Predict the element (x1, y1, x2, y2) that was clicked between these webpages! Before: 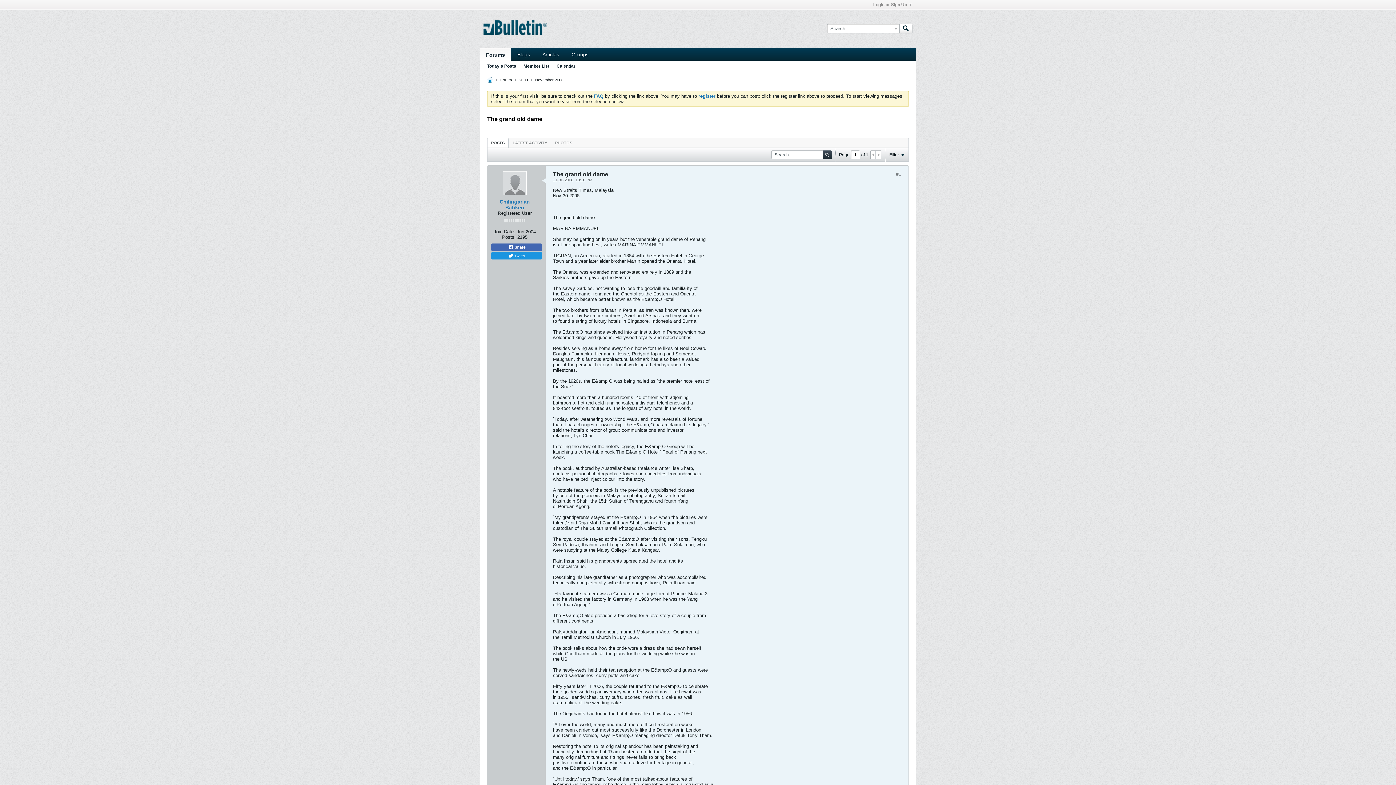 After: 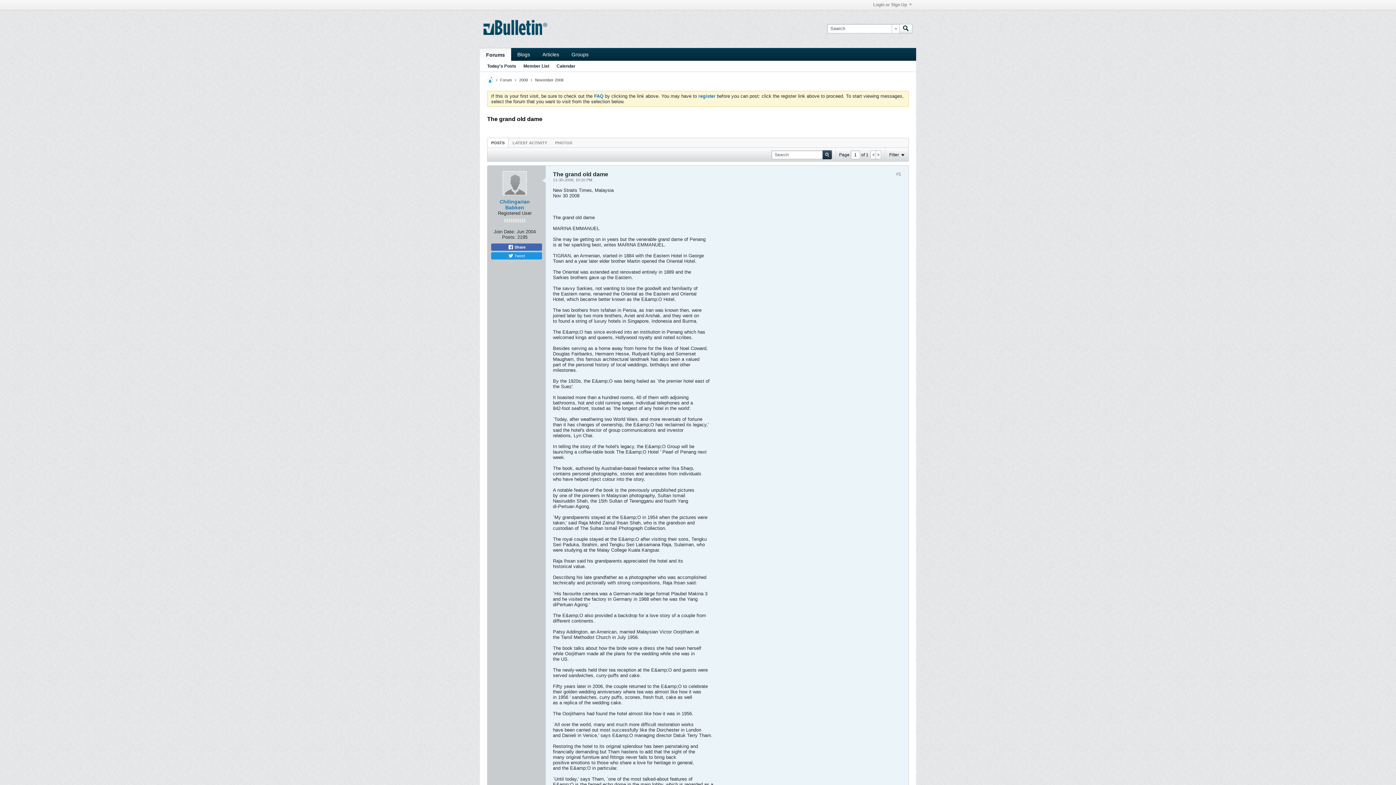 Action: label: Search bbox: (822, 150, 832, 159)